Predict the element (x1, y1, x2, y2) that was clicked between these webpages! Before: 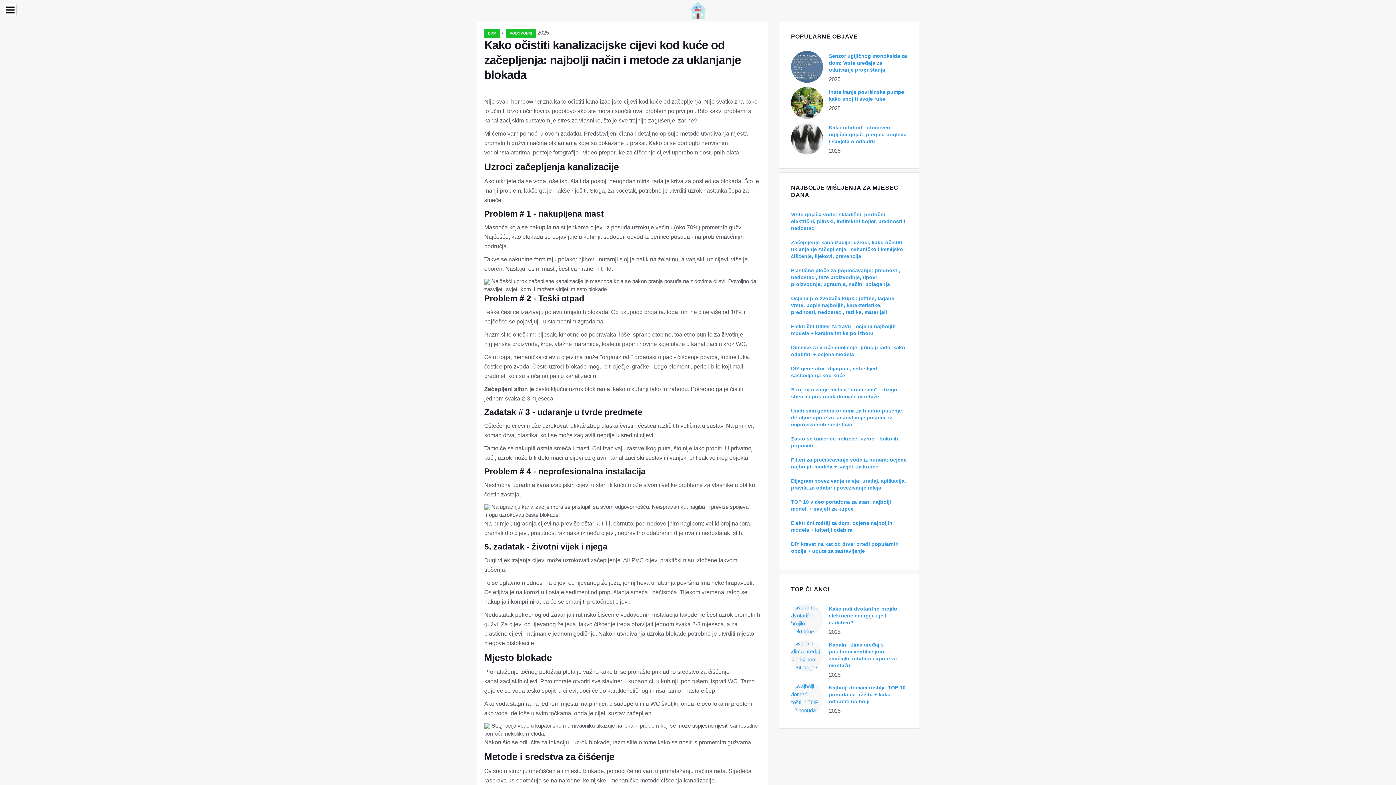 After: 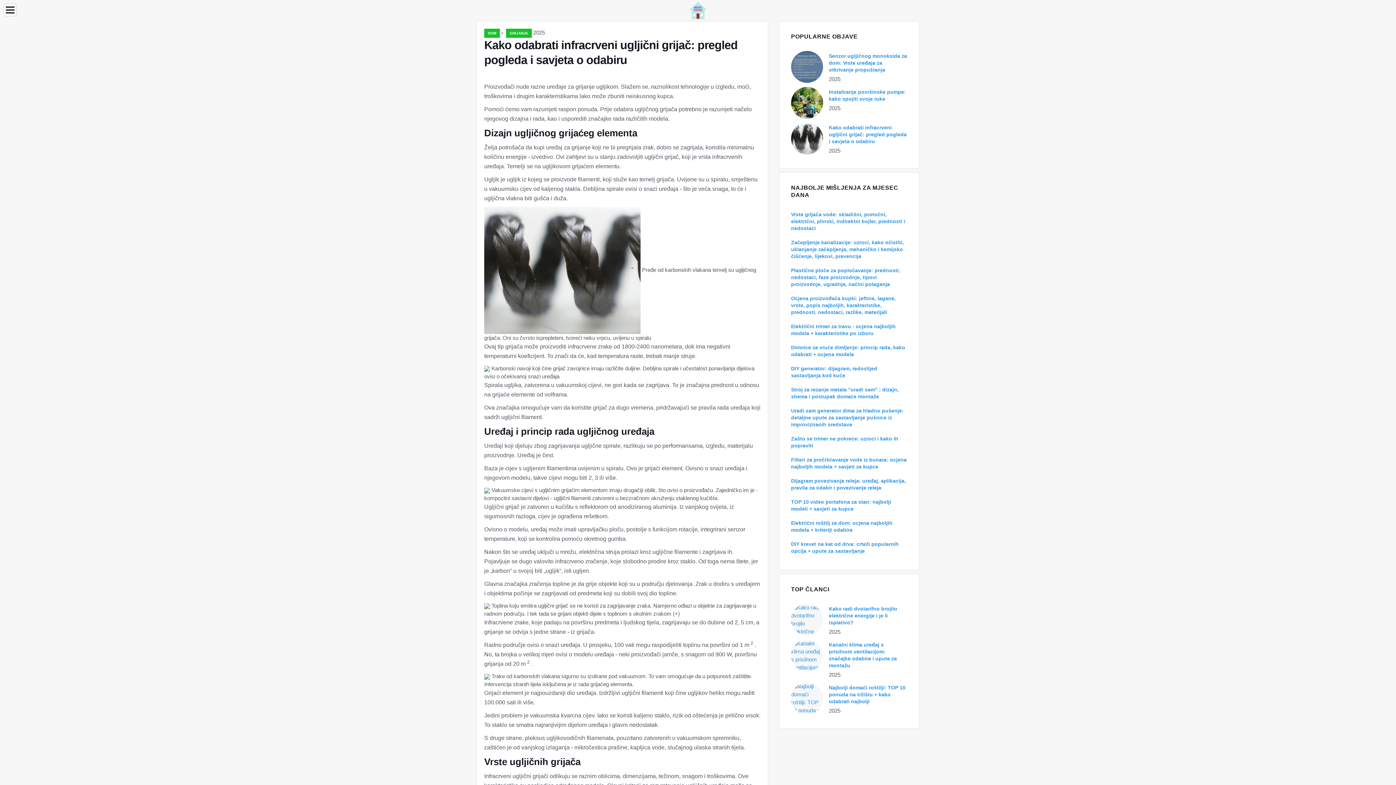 Action: label: Kako odabrati infracrveni ugljični grijač: pregled pogleda i savjeta o odabiru bbox: (829, 124, 906, 144)